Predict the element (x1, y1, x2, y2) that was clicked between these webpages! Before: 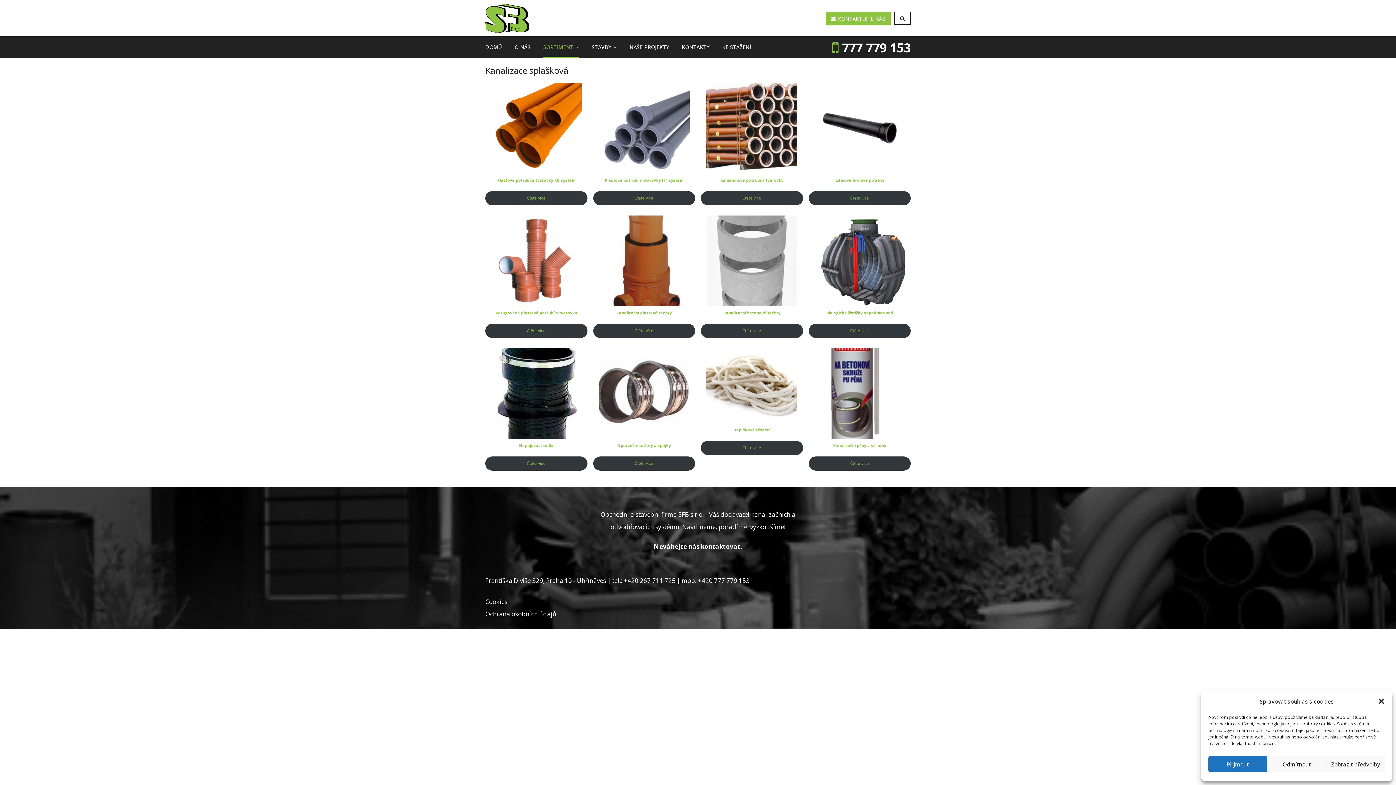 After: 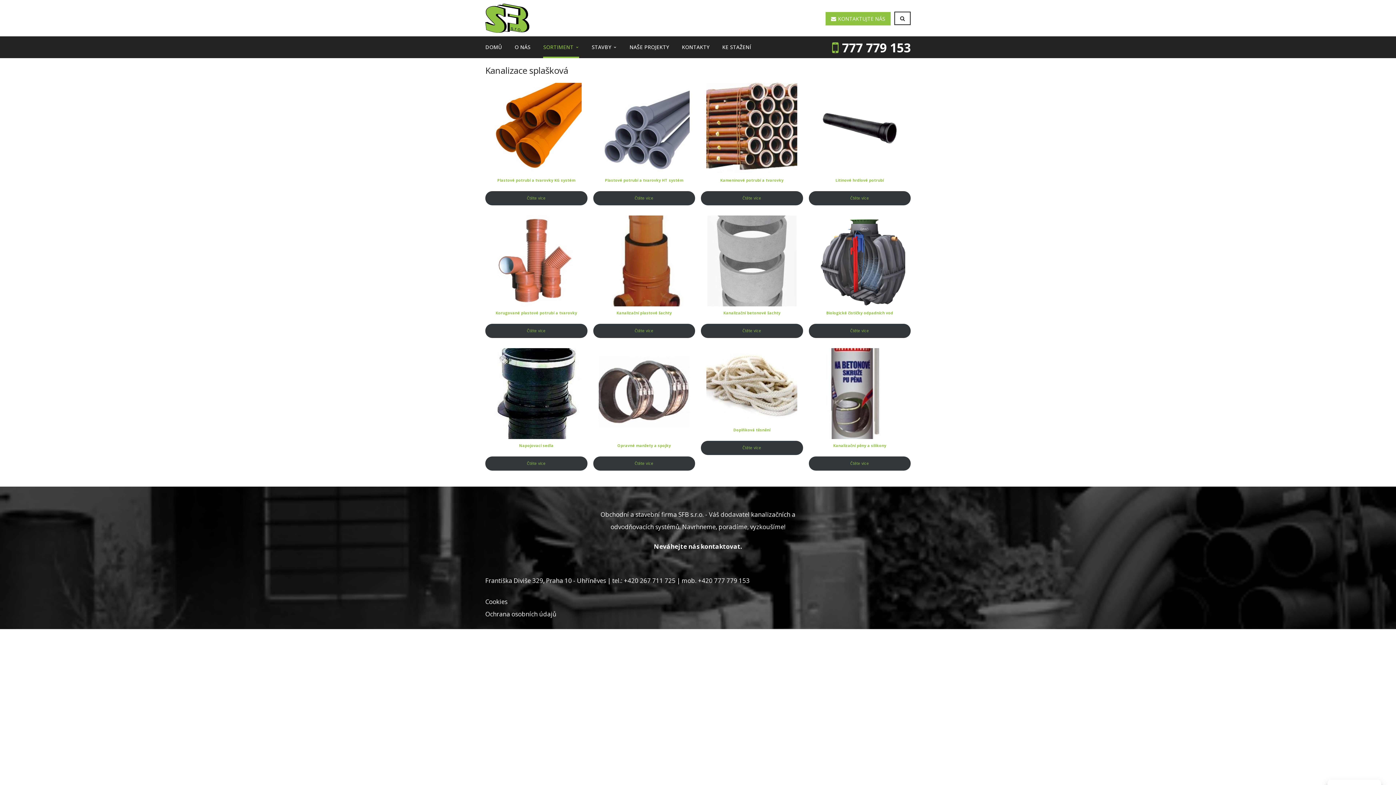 Action: bbox: (1267, 756, 1326, 772) label: Odmítnout